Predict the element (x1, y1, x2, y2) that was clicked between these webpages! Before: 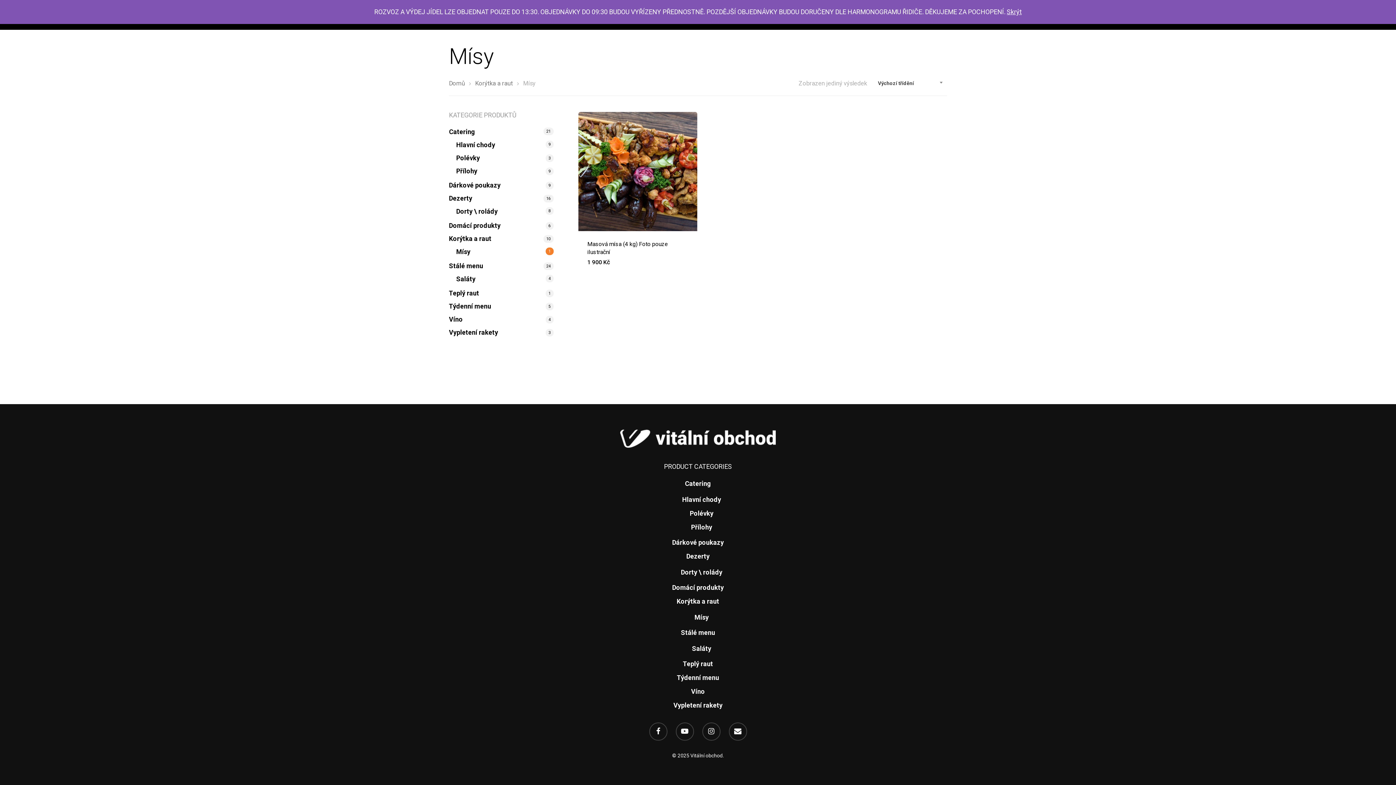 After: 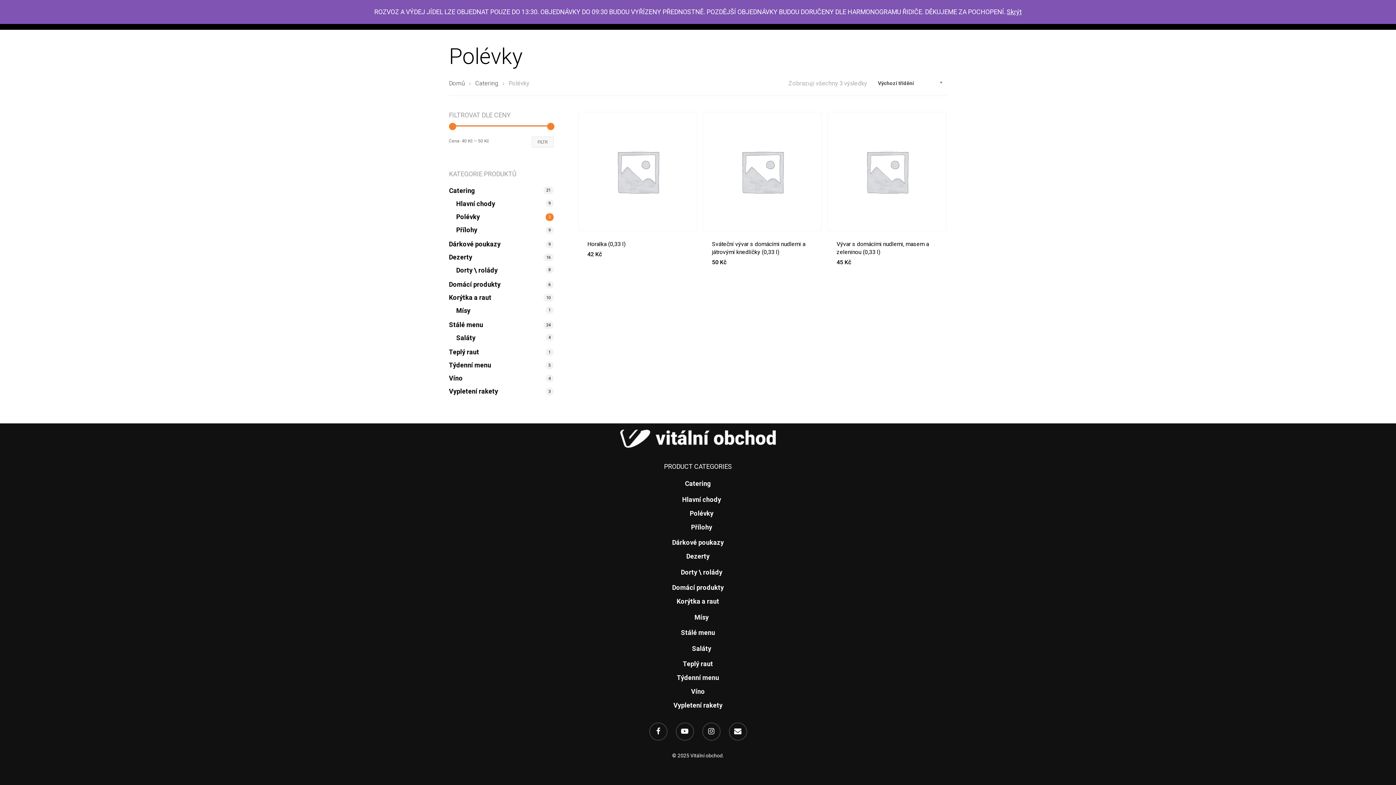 Action: bbox: (456, 152, 553, 163) label: Polévky